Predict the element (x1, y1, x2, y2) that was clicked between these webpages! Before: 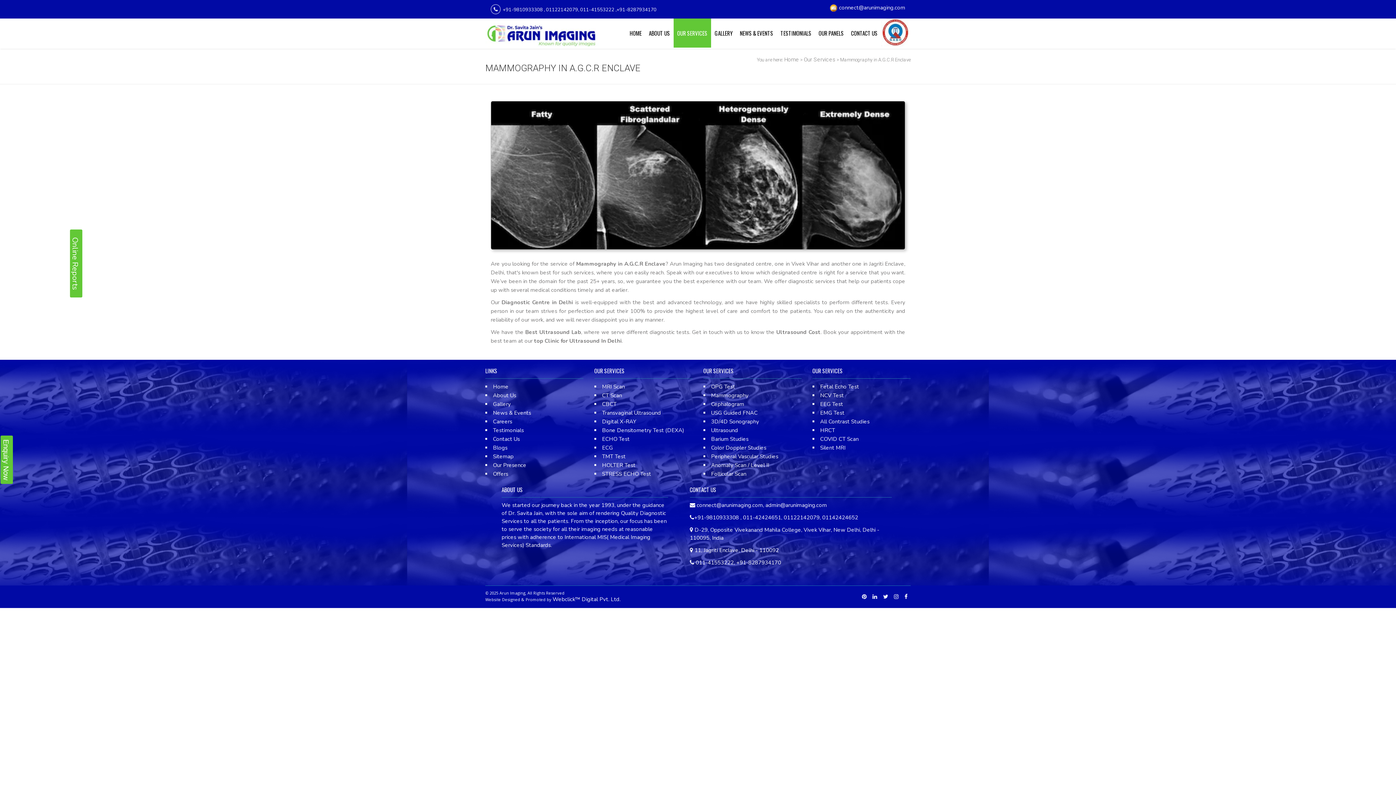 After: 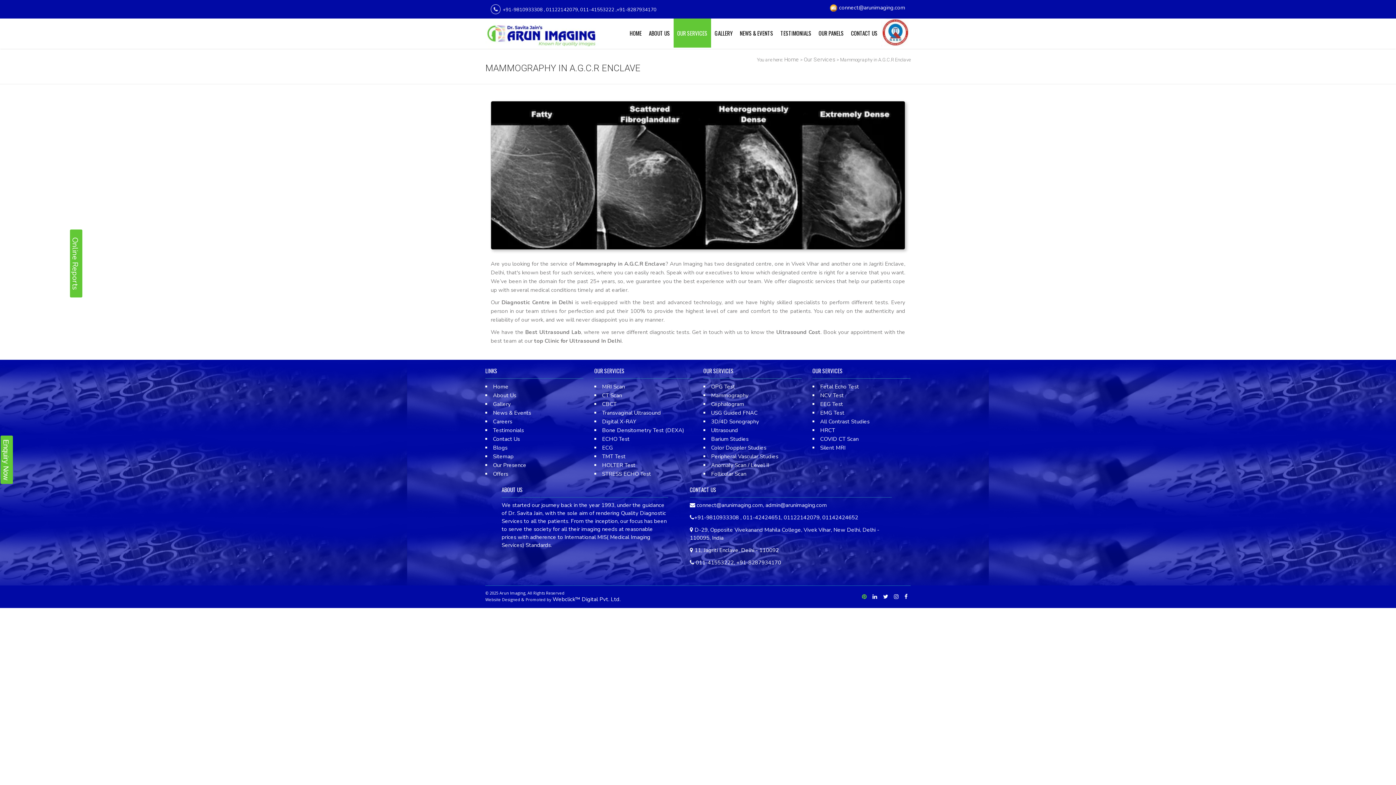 Action: bbox: (862, 593, 866, 601)